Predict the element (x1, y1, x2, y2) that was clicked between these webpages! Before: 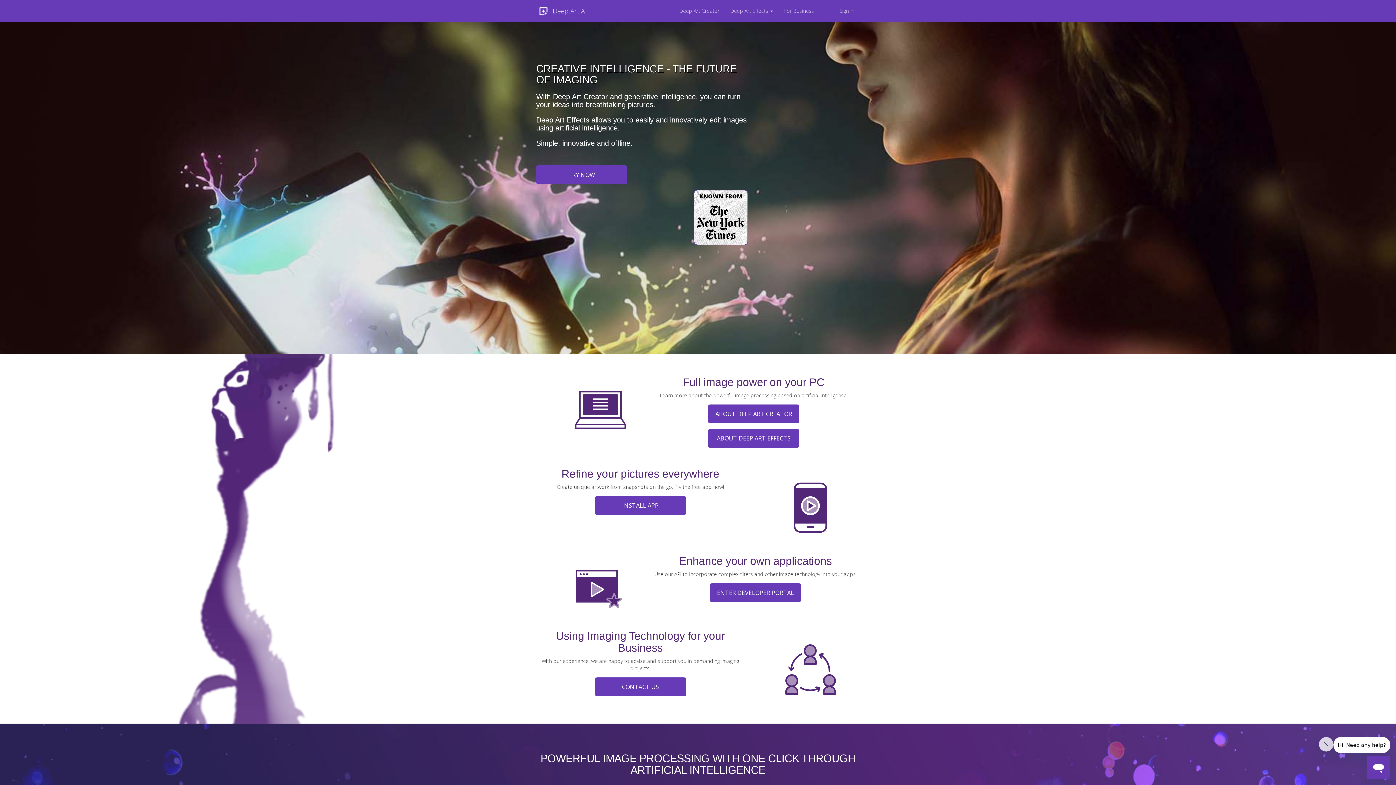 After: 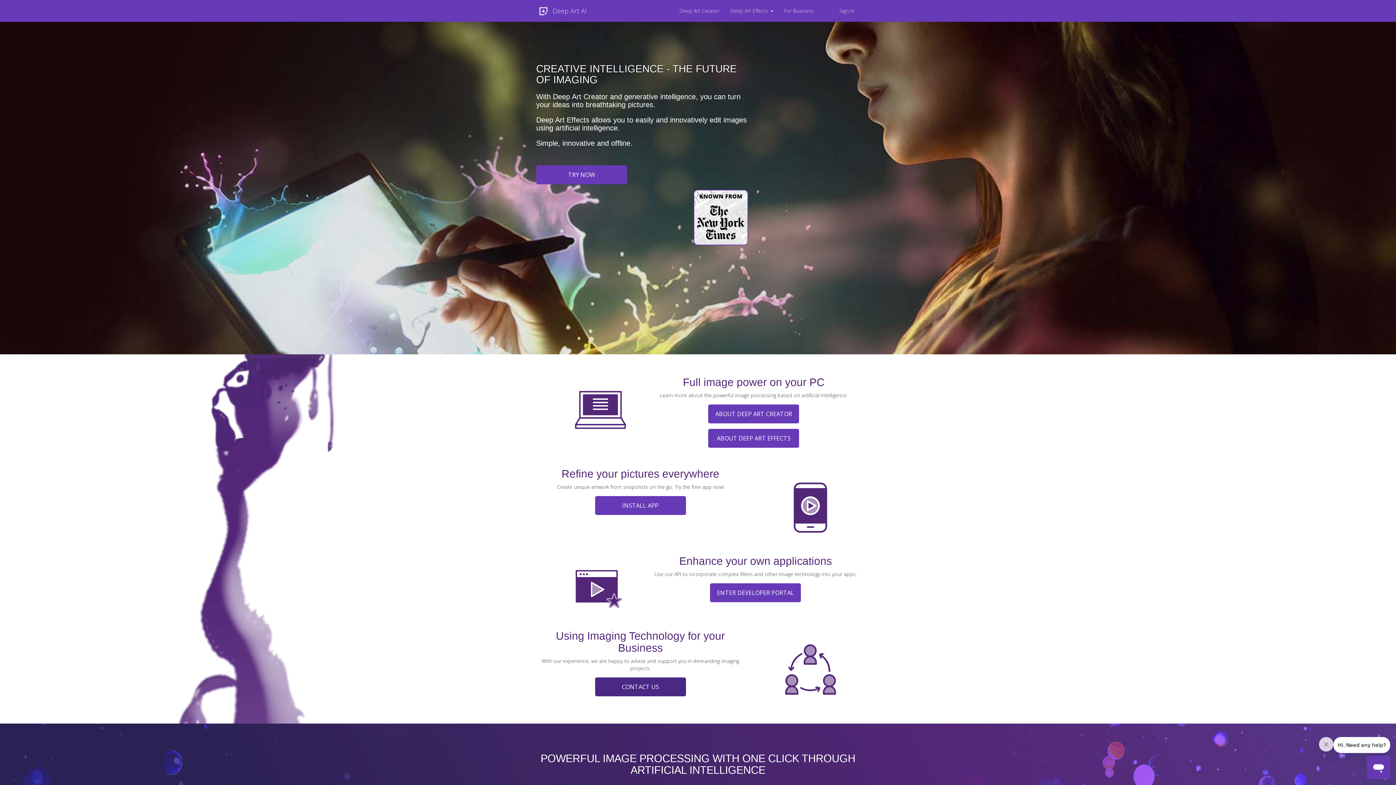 Action: bbox: (595, 677, 686, 696) label: CONTACT US